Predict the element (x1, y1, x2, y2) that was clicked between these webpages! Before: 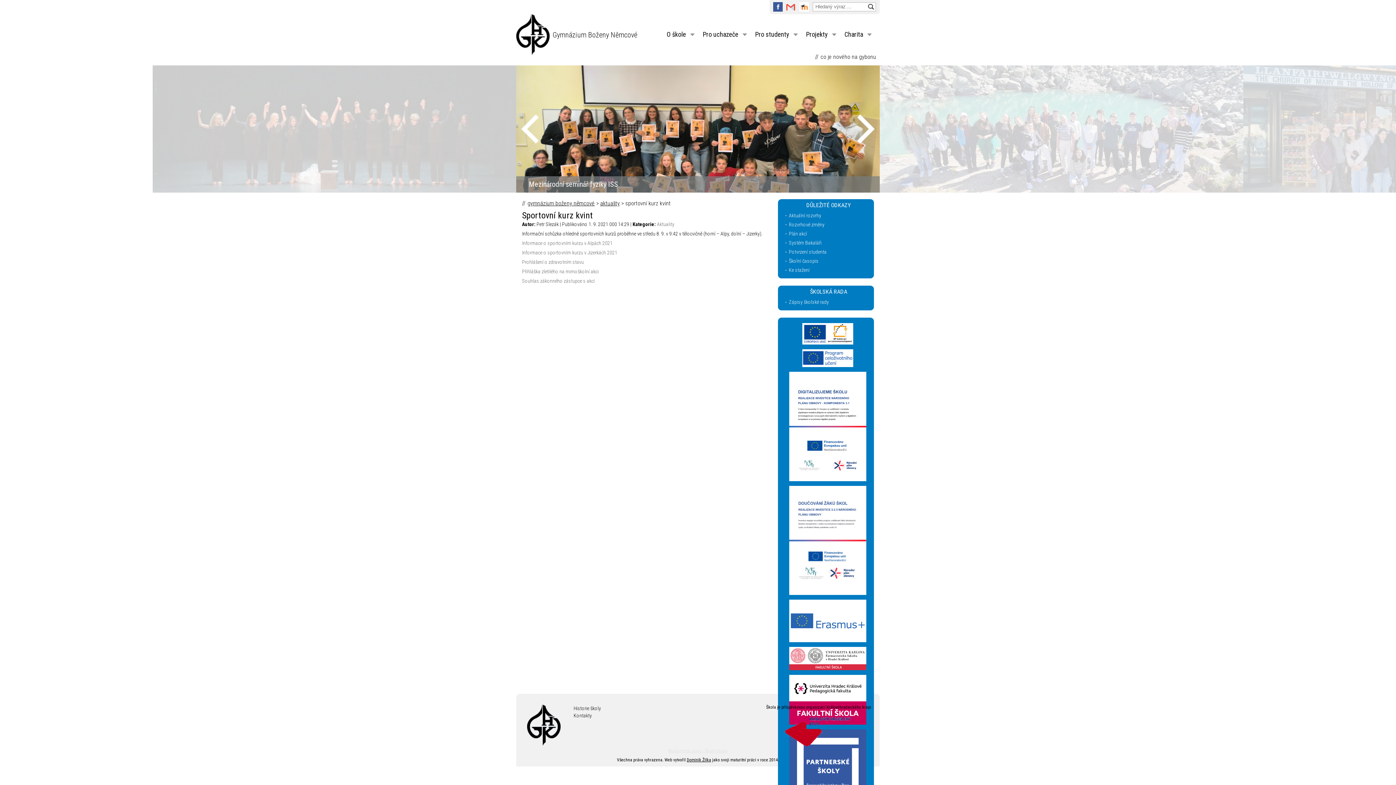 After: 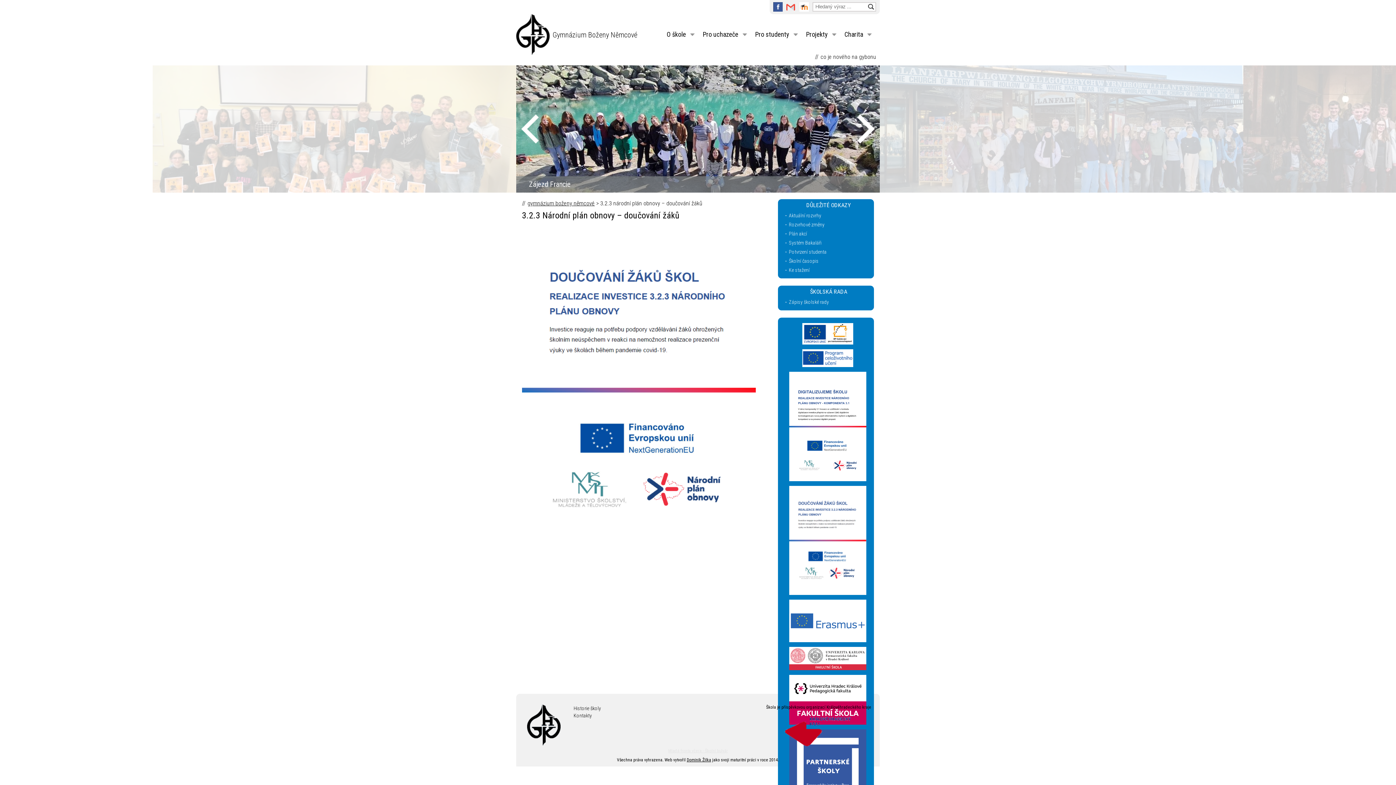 Action: bbox: (789, 590, 866, 596)